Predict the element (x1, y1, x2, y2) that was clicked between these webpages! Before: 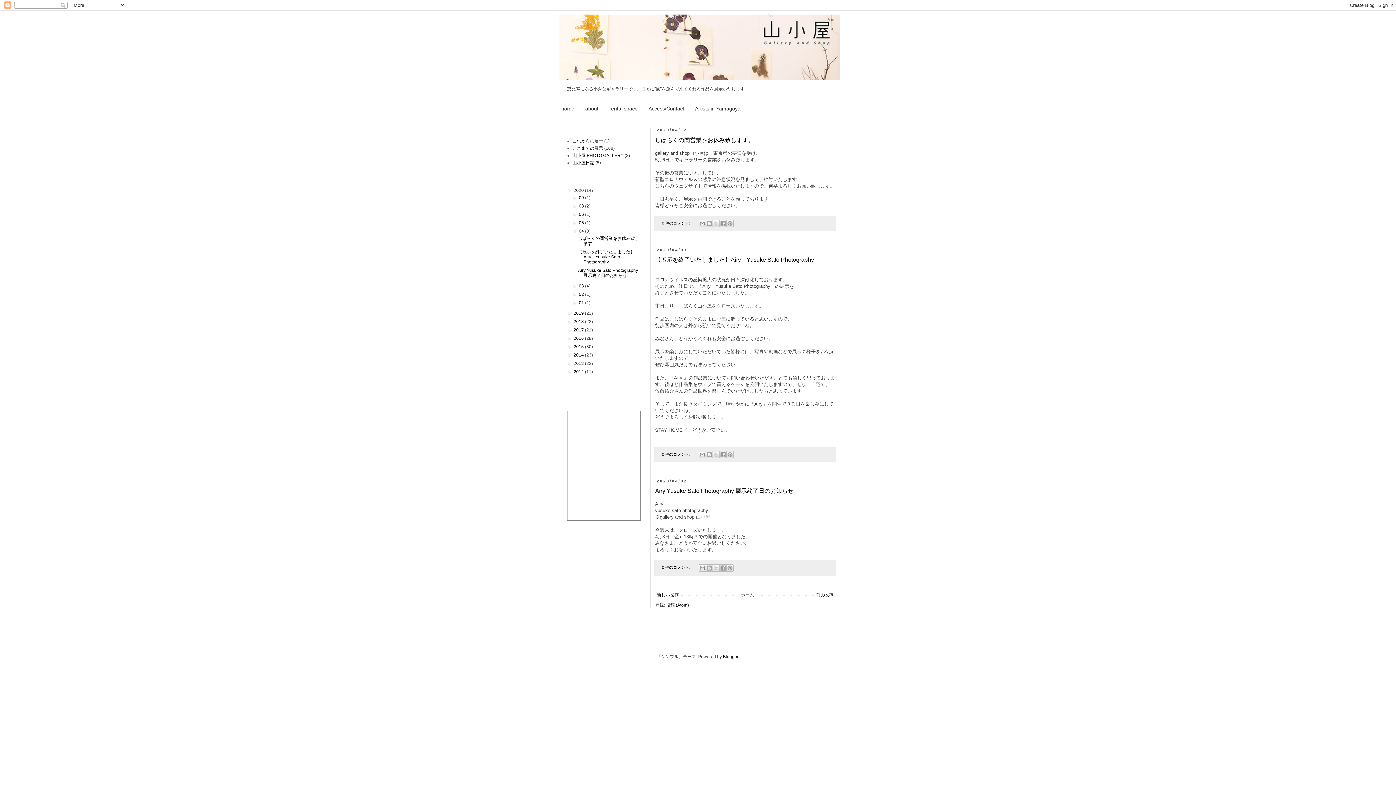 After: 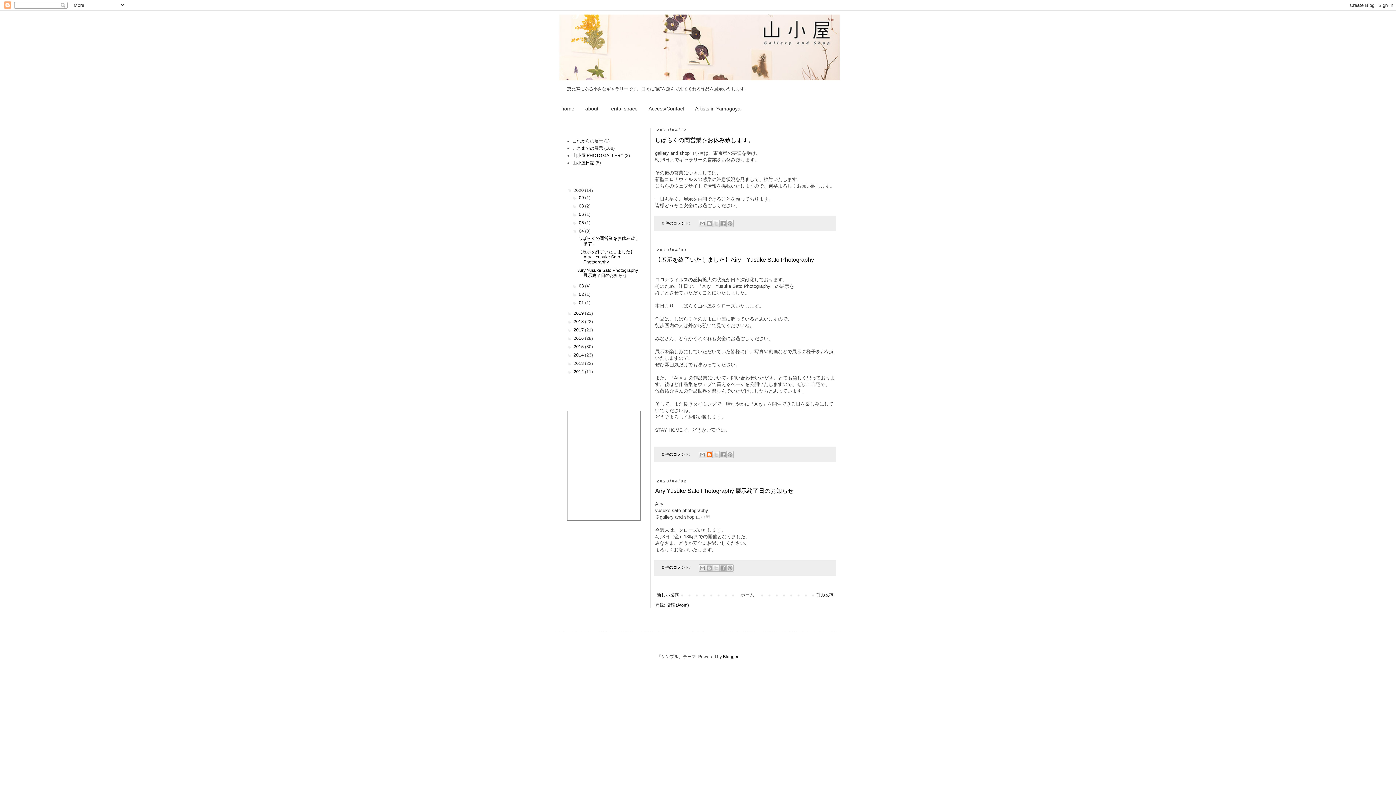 Action: label: BlogThis! bbox: (705, 451, 713, 458)